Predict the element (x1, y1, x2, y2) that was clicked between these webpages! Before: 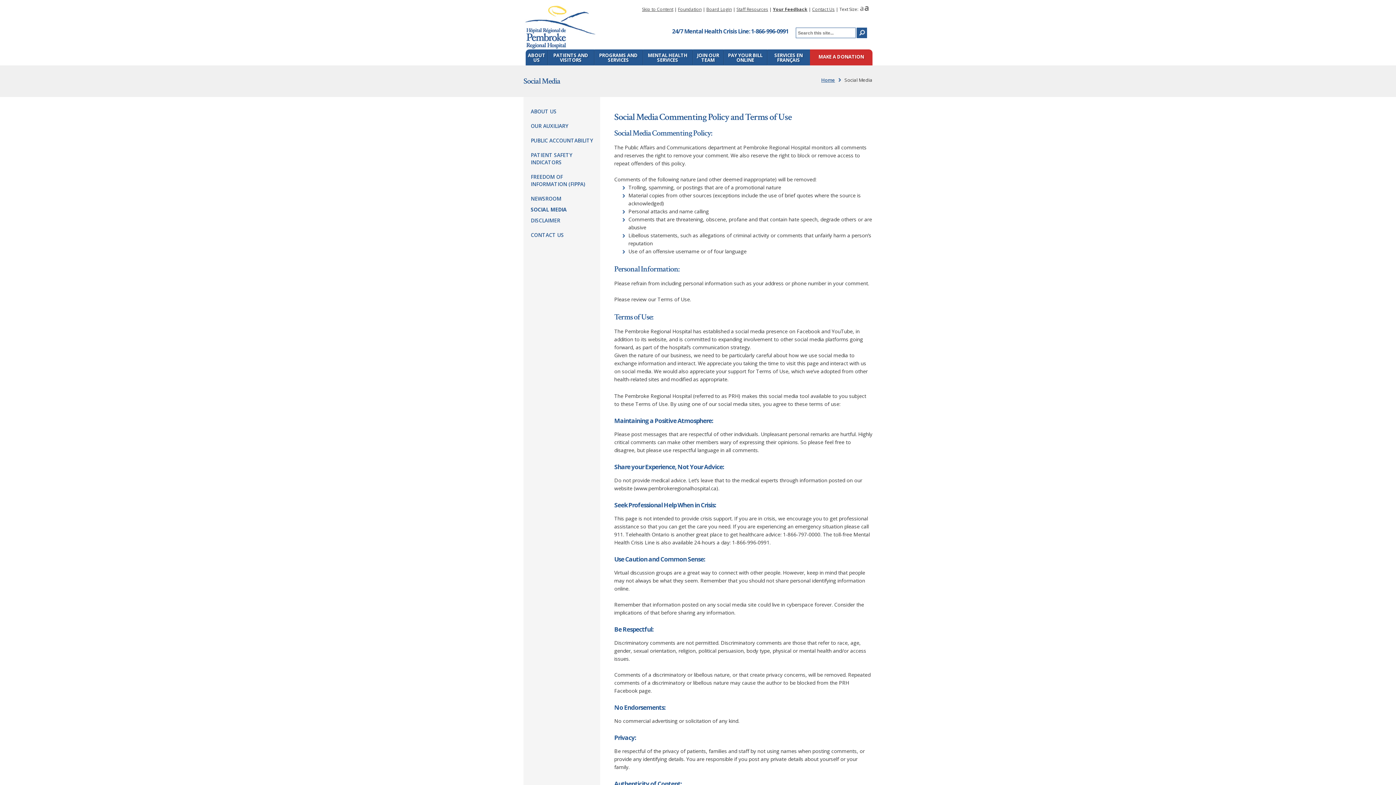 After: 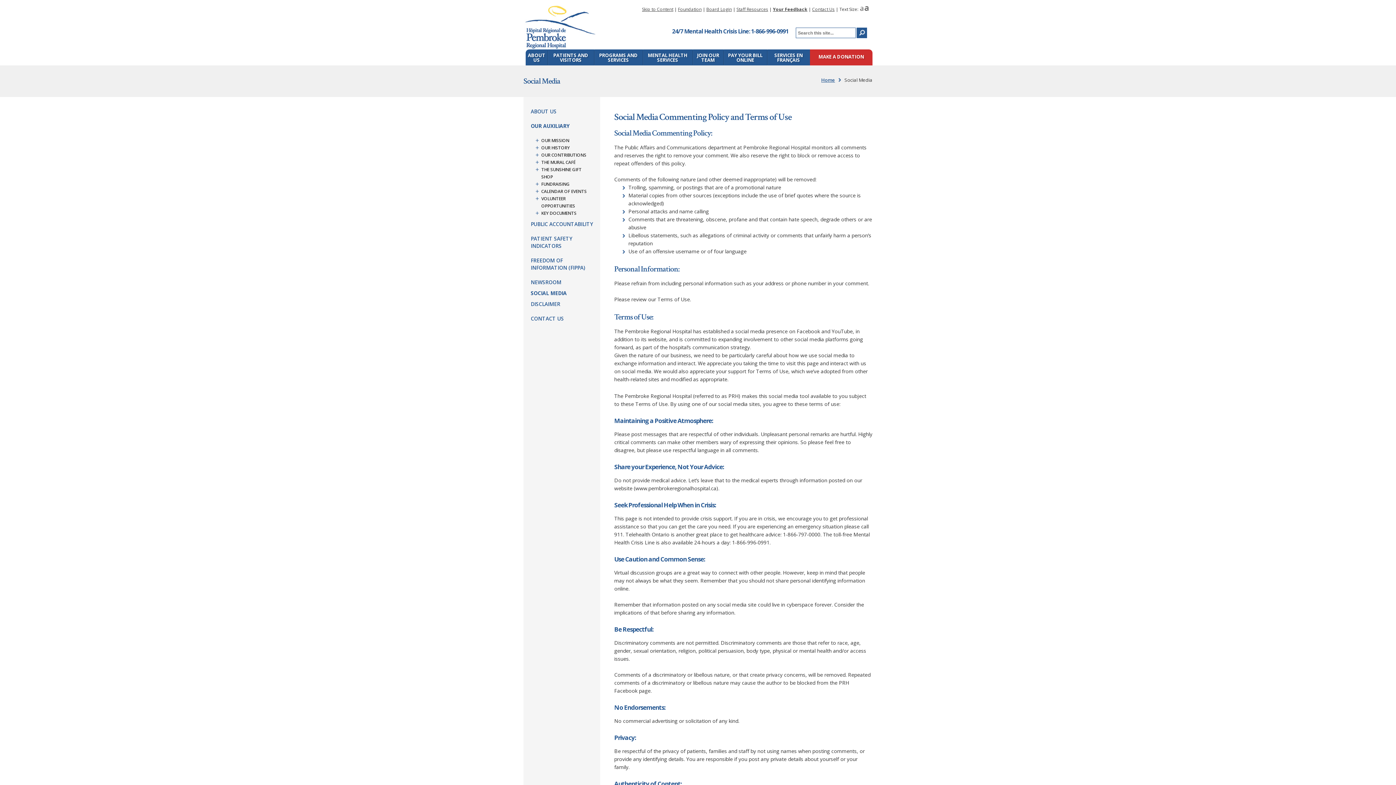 Action: bbox: (530, 118, 593, 133) label: OUR AUXILIARY